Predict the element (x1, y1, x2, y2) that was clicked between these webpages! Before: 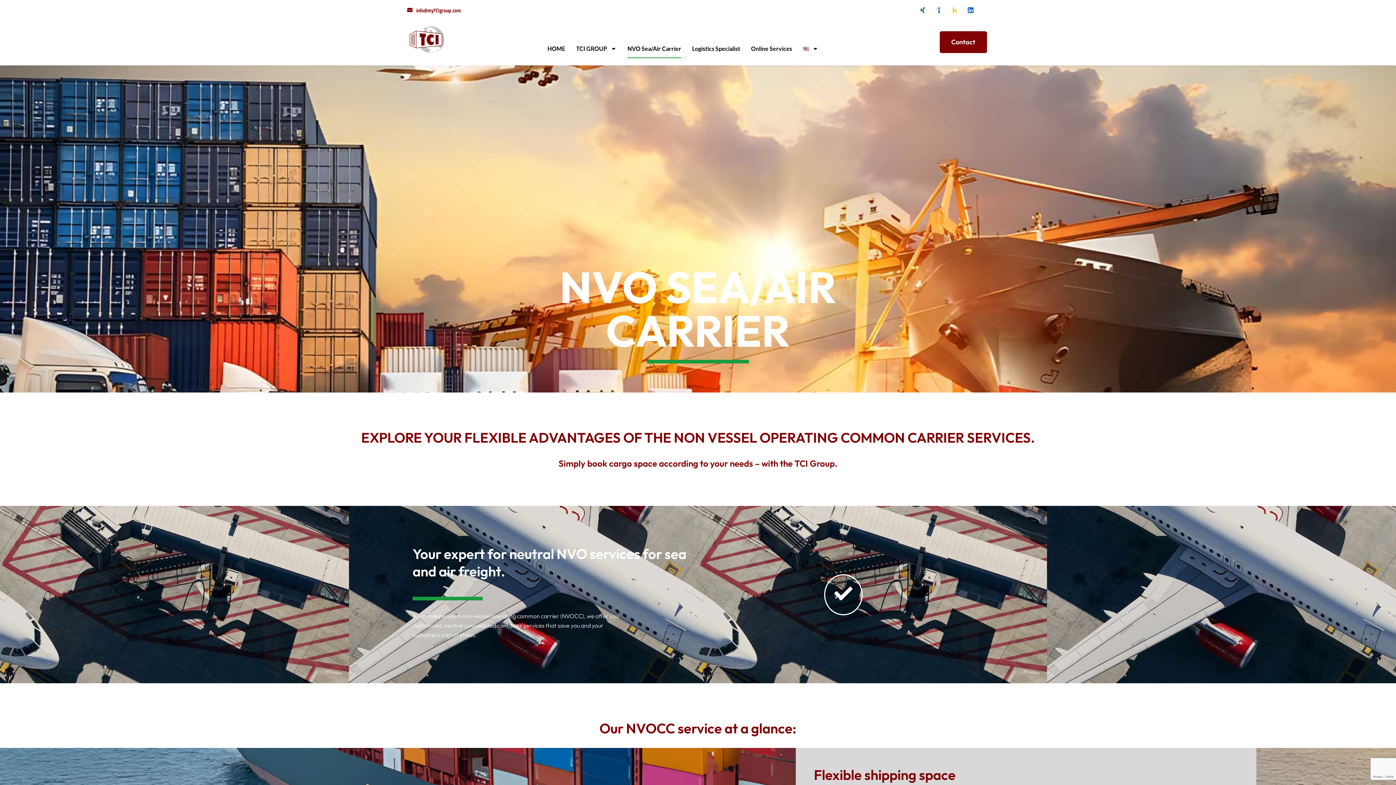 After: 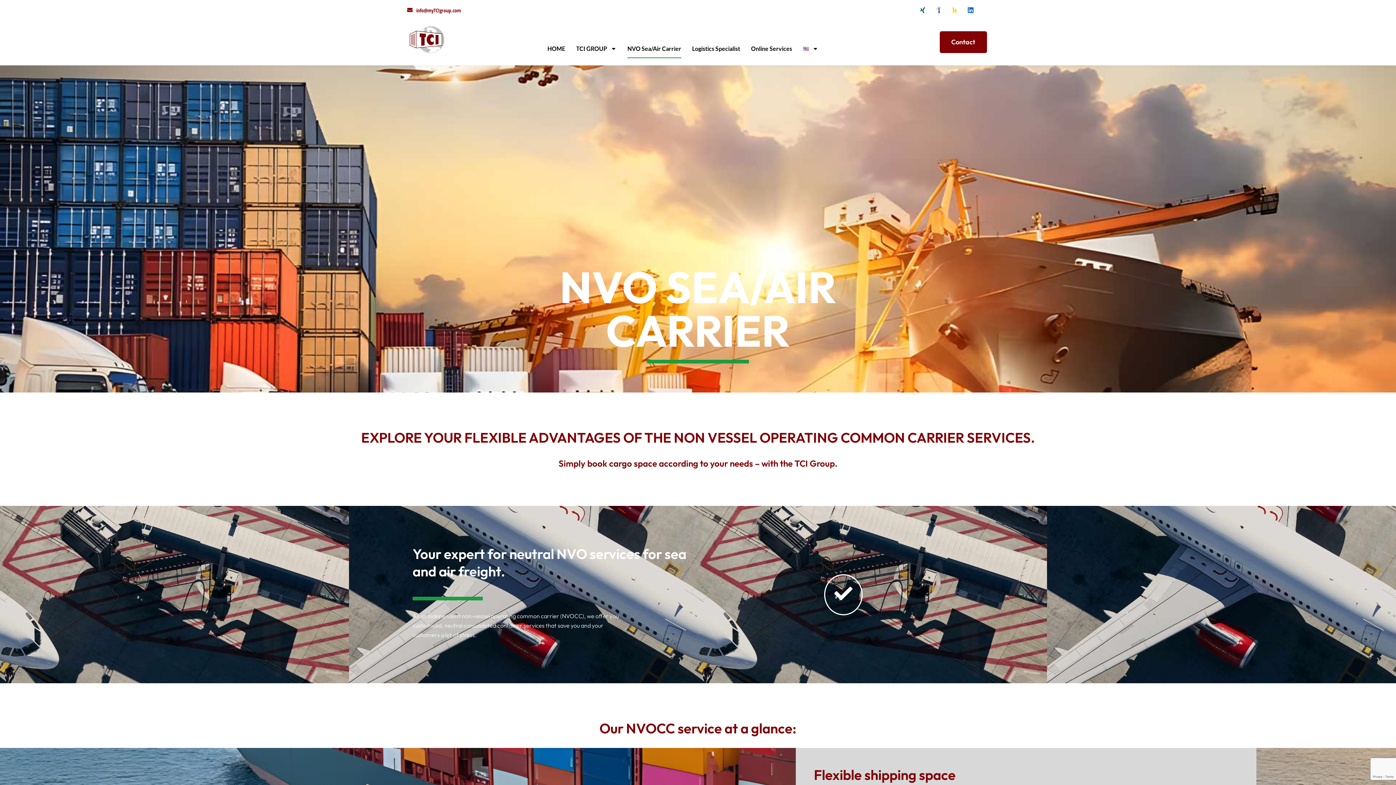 Action: bbox: (948, 3, 961, 16)